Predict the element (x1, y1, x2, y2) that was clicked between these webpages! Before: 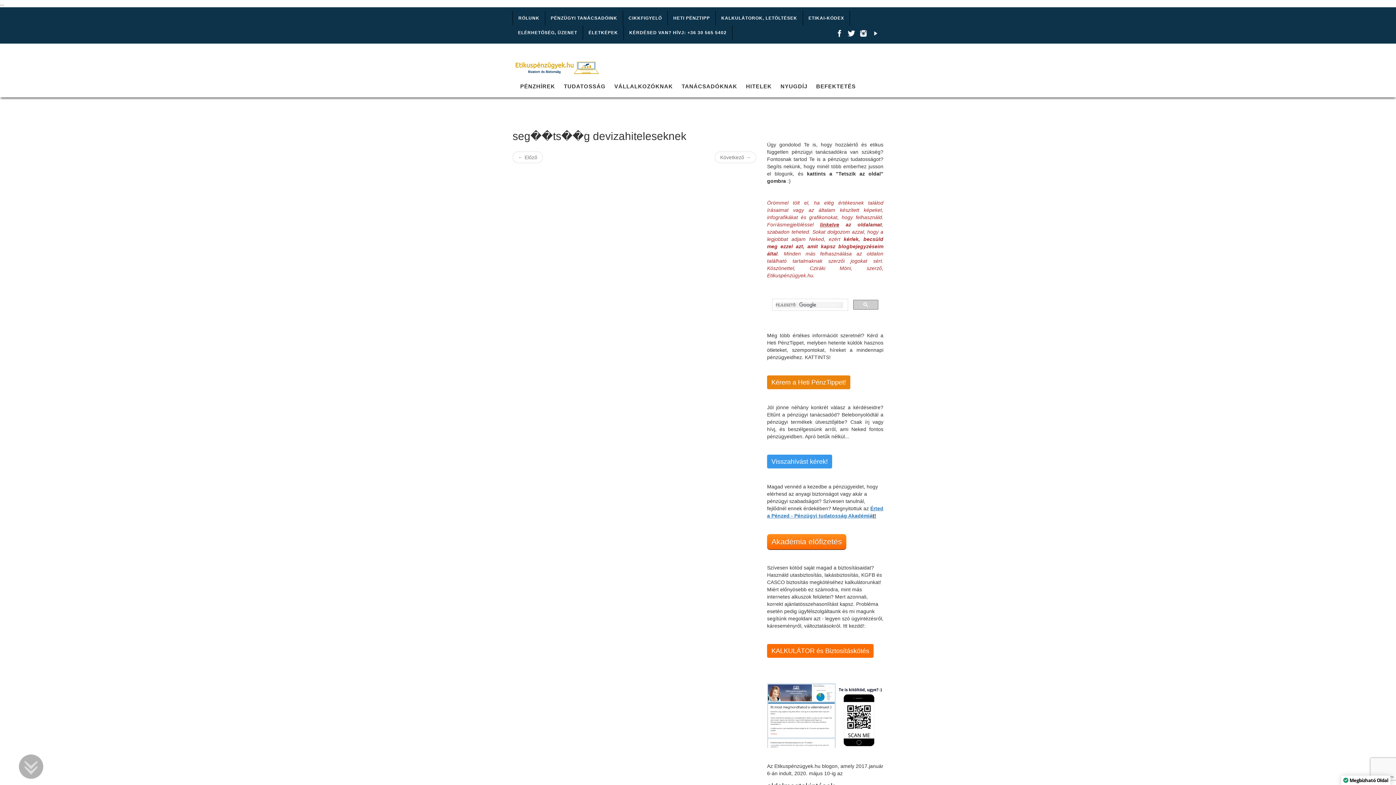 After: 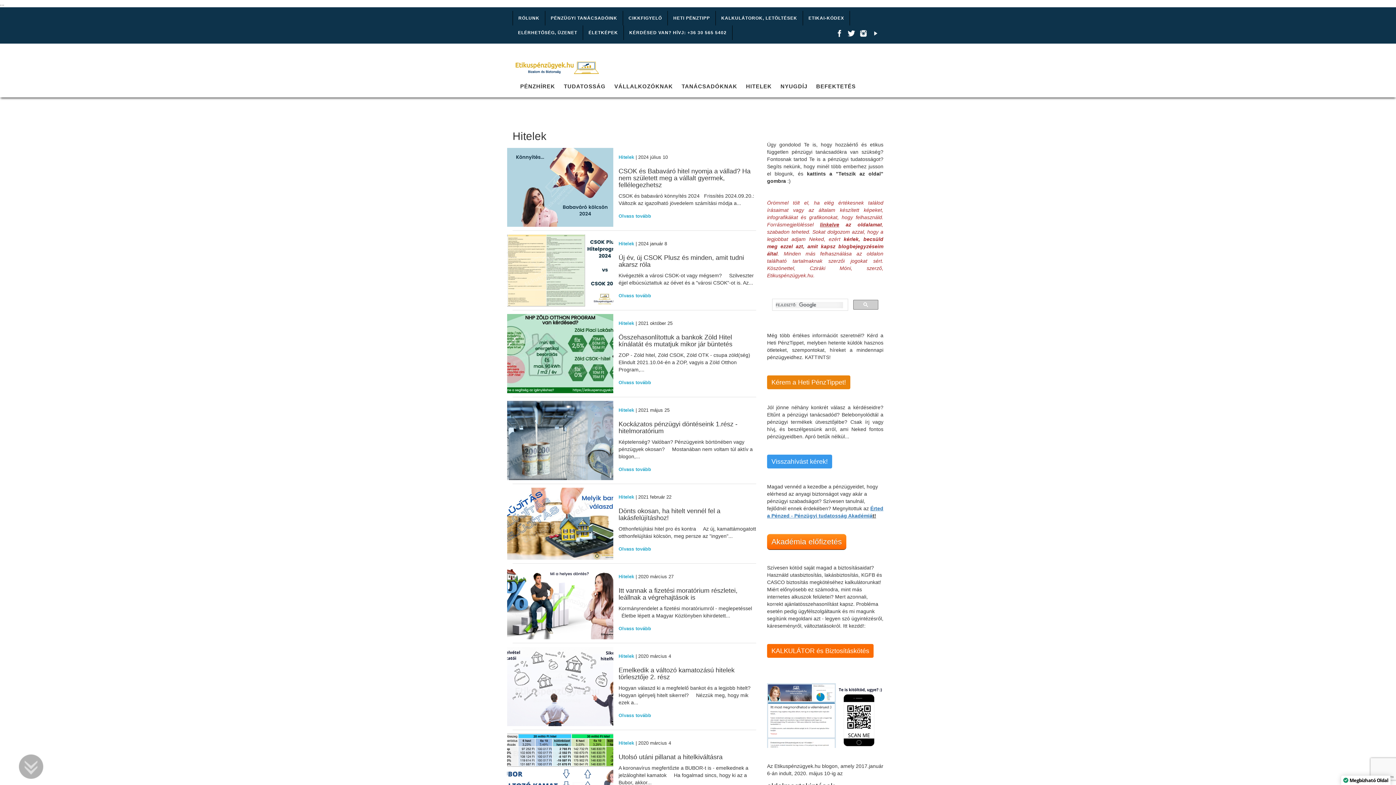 Action: bbox: (746, 78, 776, 93) label: HITELEK